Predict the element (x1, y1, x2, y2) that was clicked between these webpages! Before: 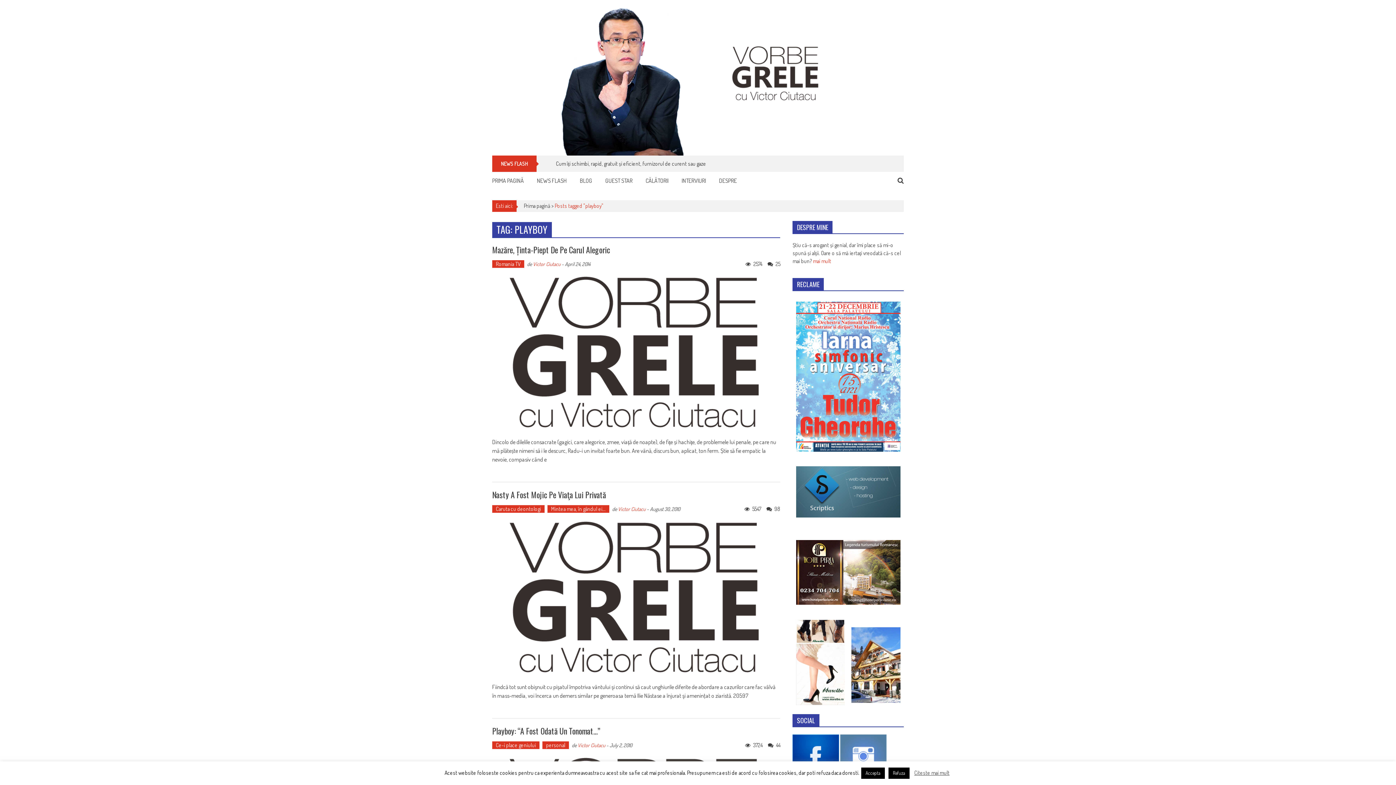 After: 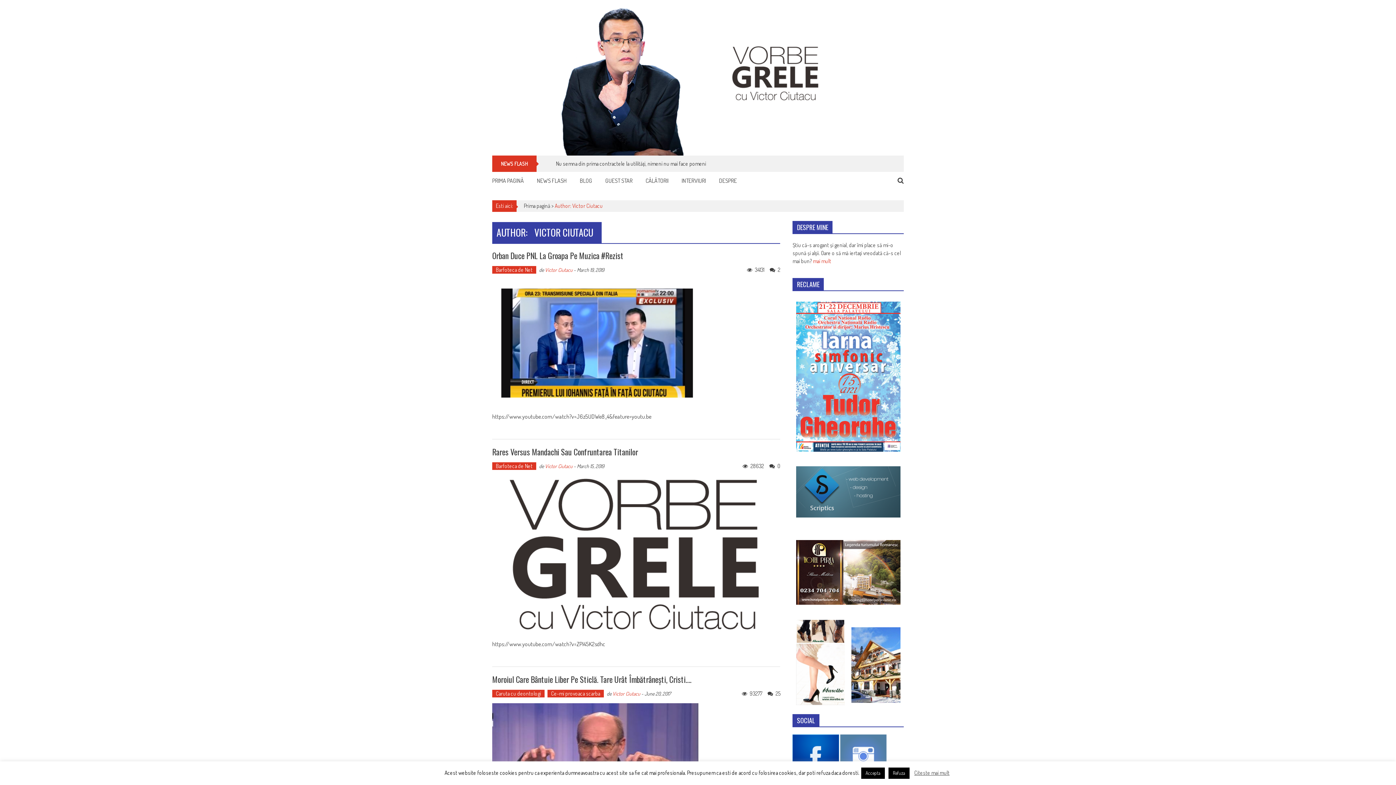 Action: bbox: (618, 506, 645, 512) label: Victor Ciutacu